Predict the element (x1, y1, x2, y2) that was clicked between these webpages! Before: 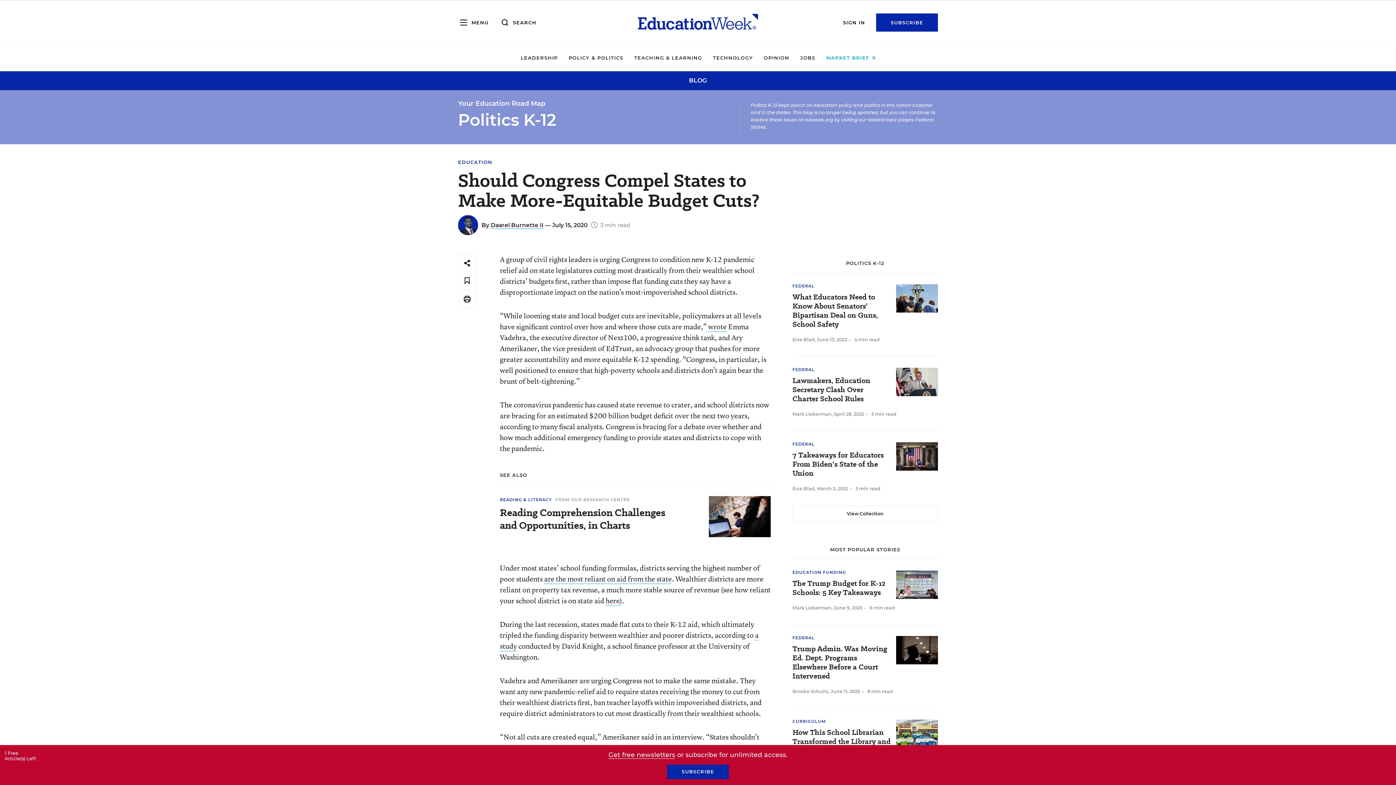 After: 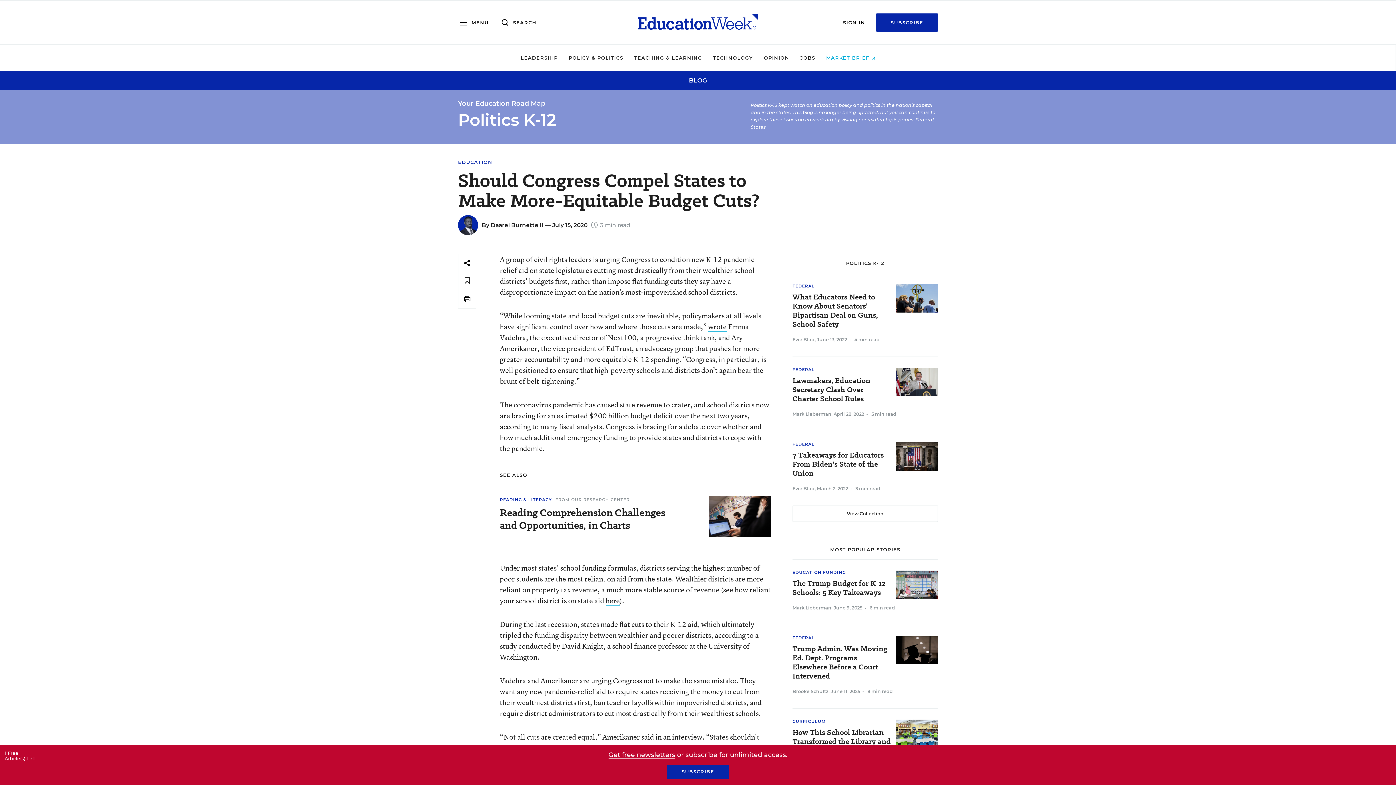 Action: bbox: (750, 124, 765, 129) label: States